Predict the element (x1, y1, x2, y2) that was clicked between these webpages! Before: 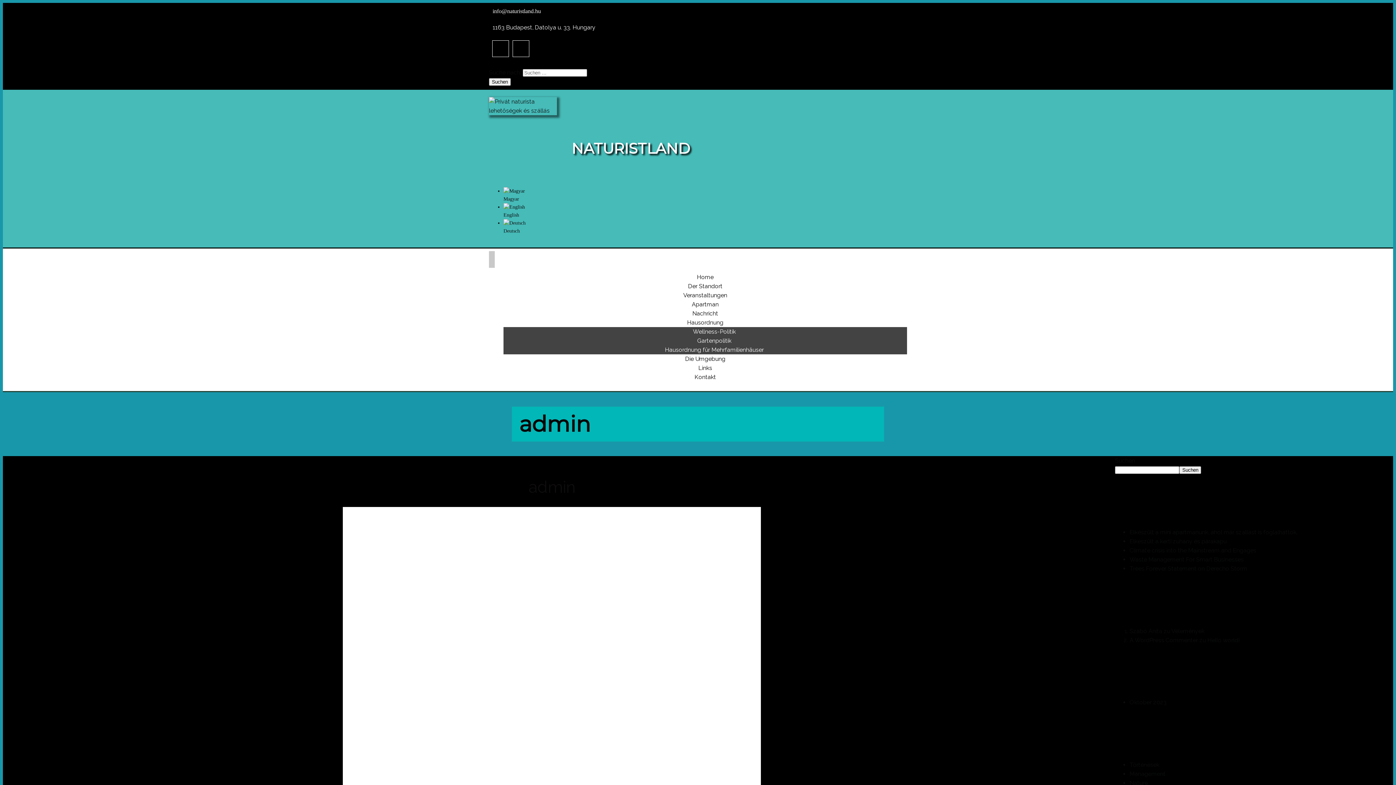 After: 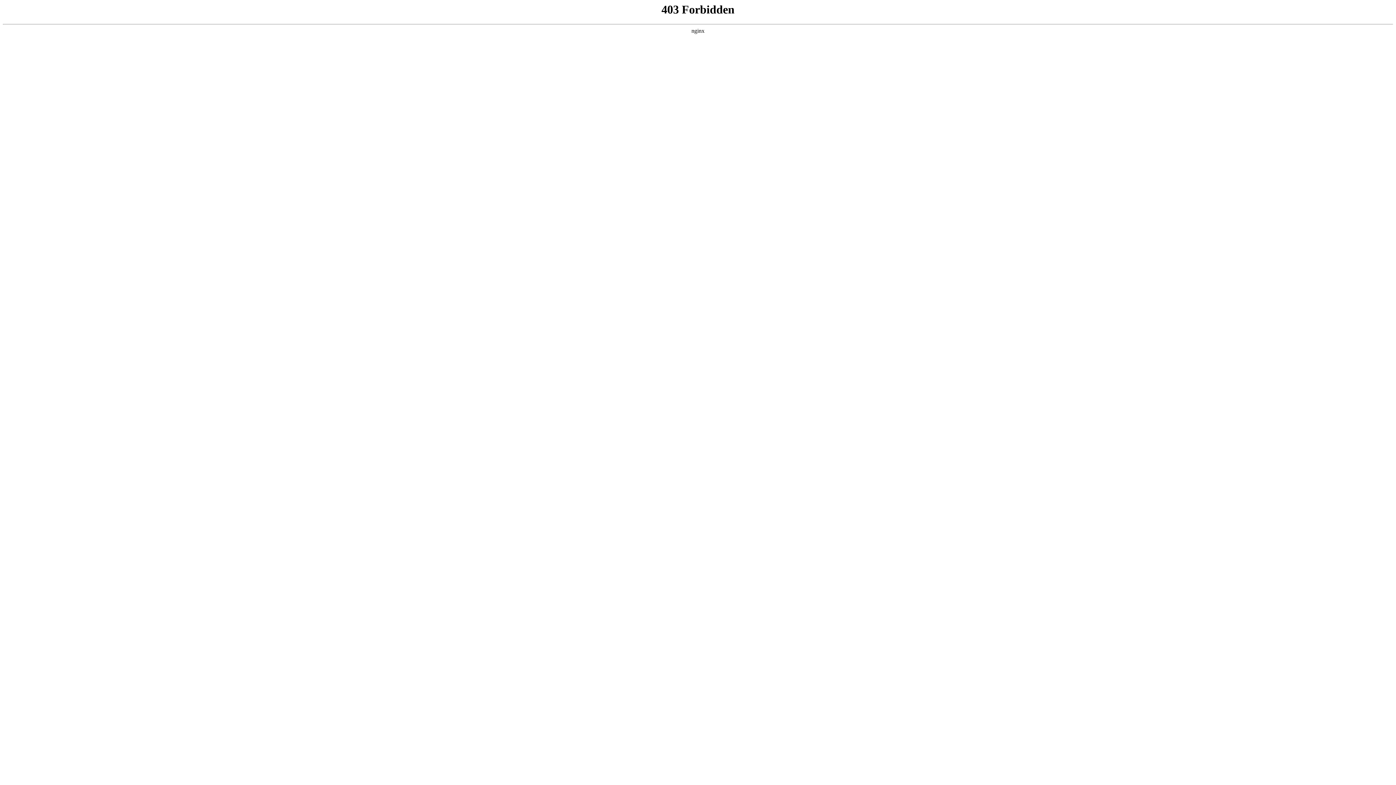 Action: bbox: (1129, 637, 1198, 643) label: A WordPress Commenter